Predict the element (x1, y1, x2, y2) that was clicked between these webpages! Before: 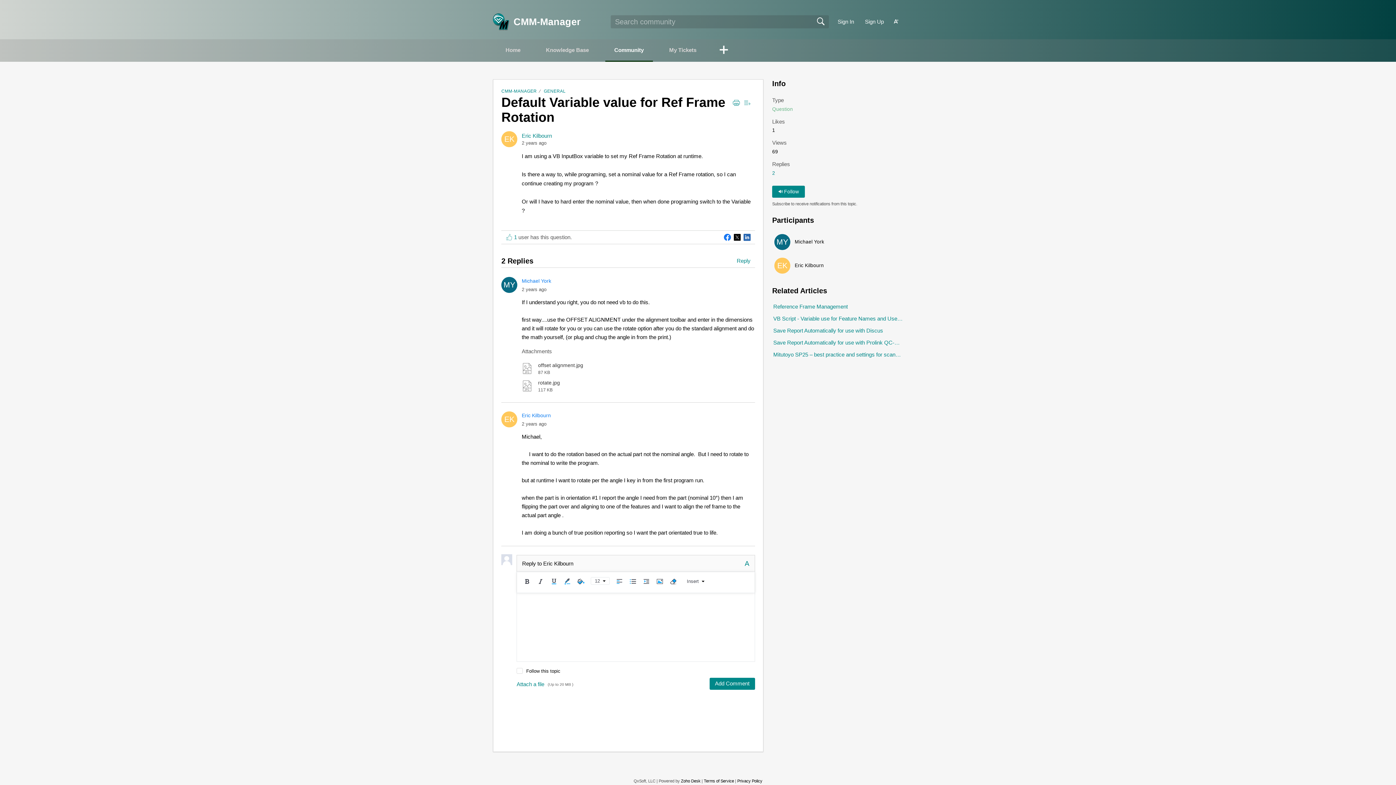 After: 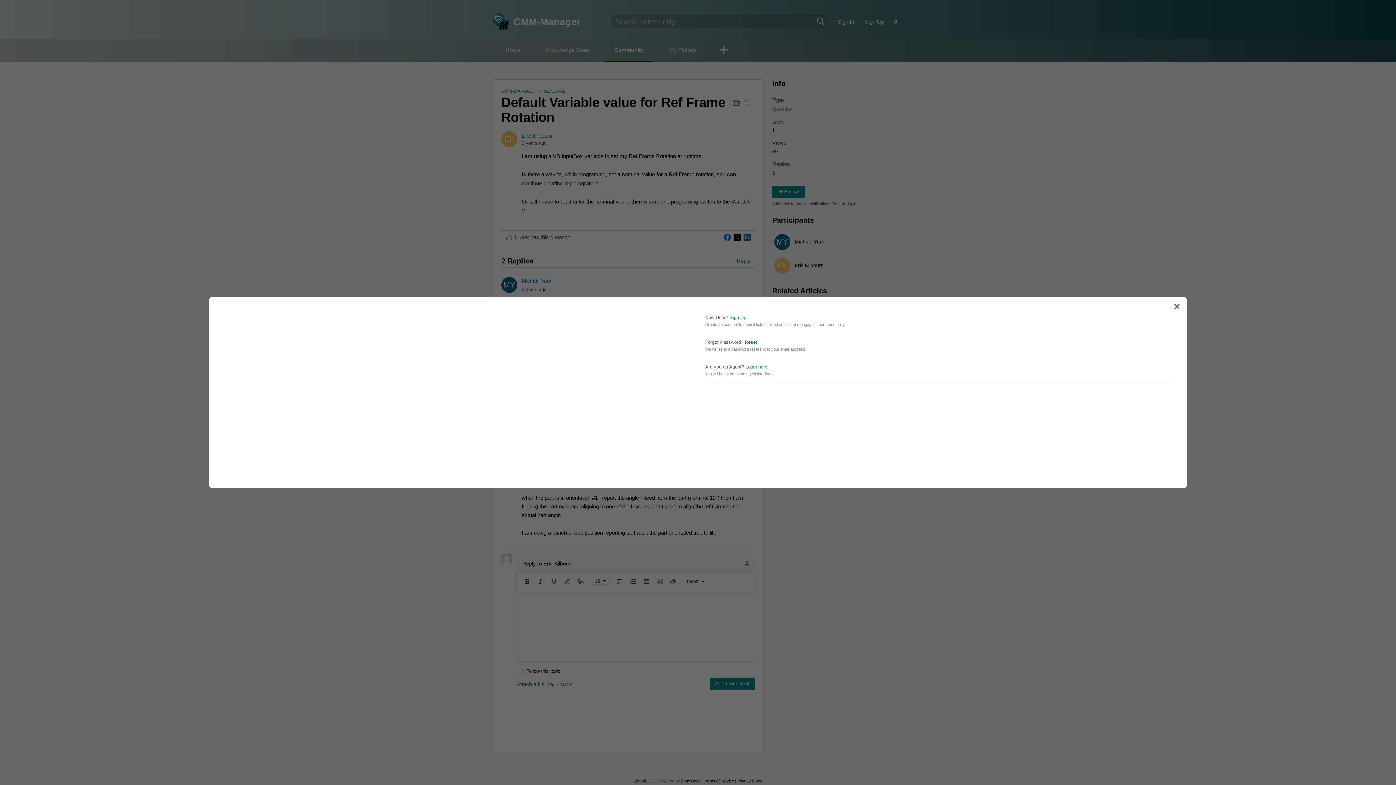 Action: label: Add Comment bbox: (709, 678, 755, 690)